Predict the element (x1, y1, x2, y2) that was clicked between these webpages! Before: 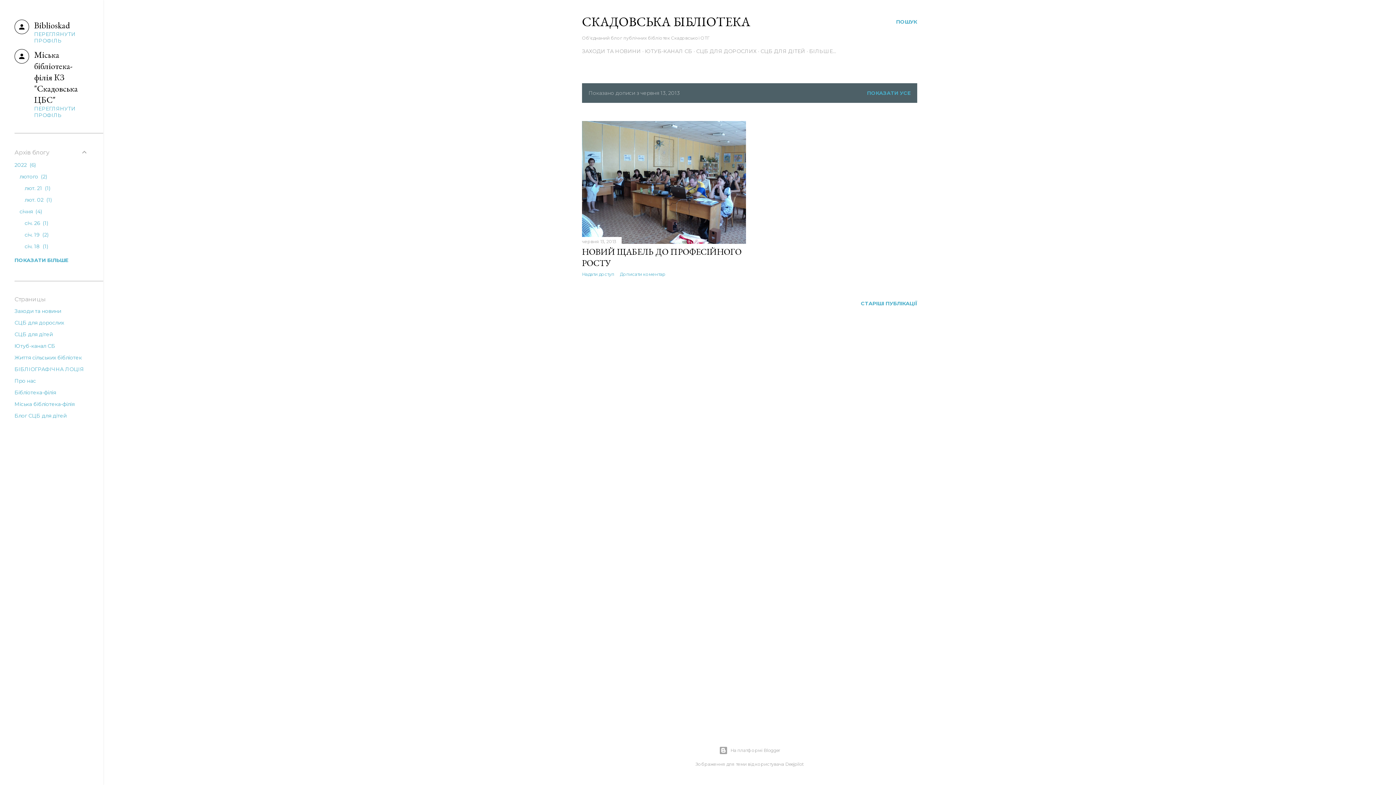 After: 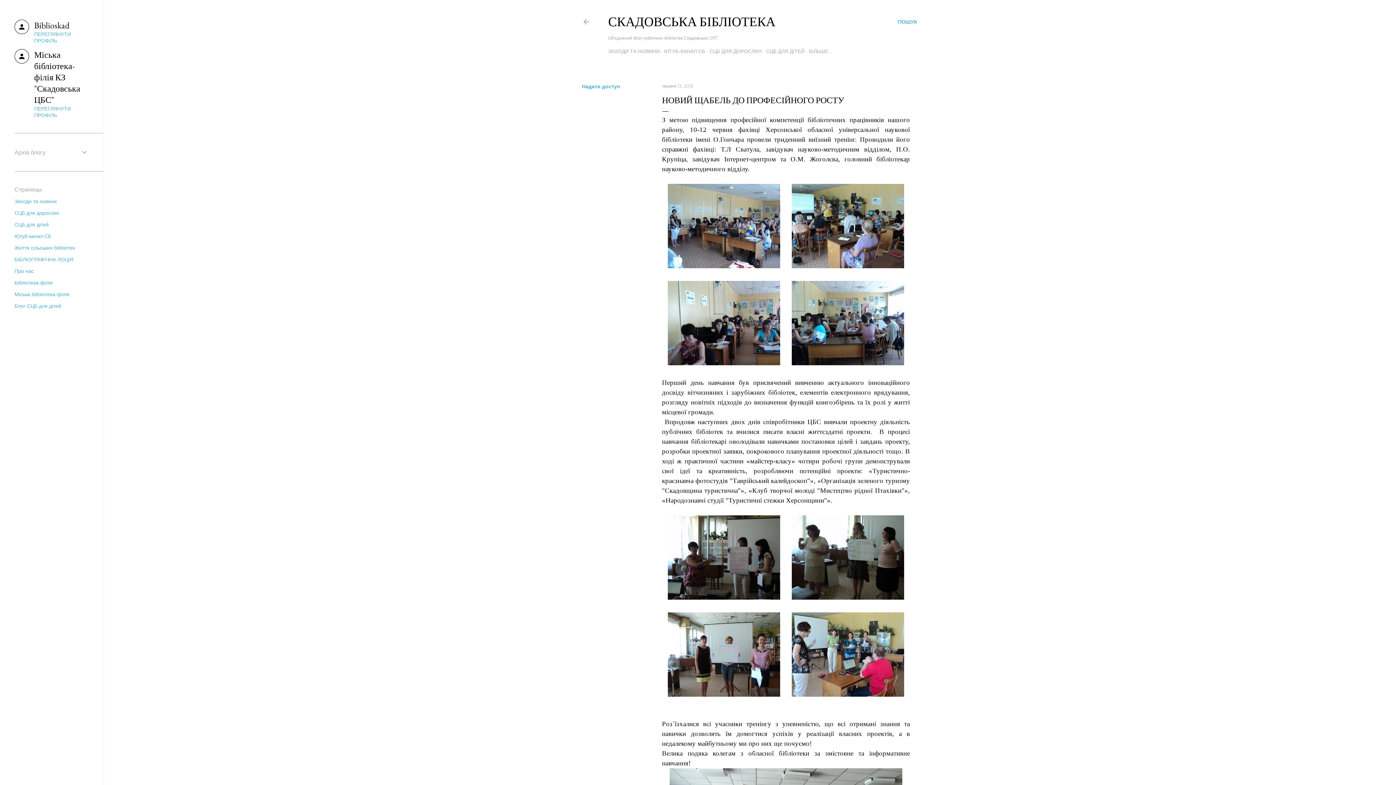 Action: label: червня 13, 2013 bbox: (582, 239, 616, 244)